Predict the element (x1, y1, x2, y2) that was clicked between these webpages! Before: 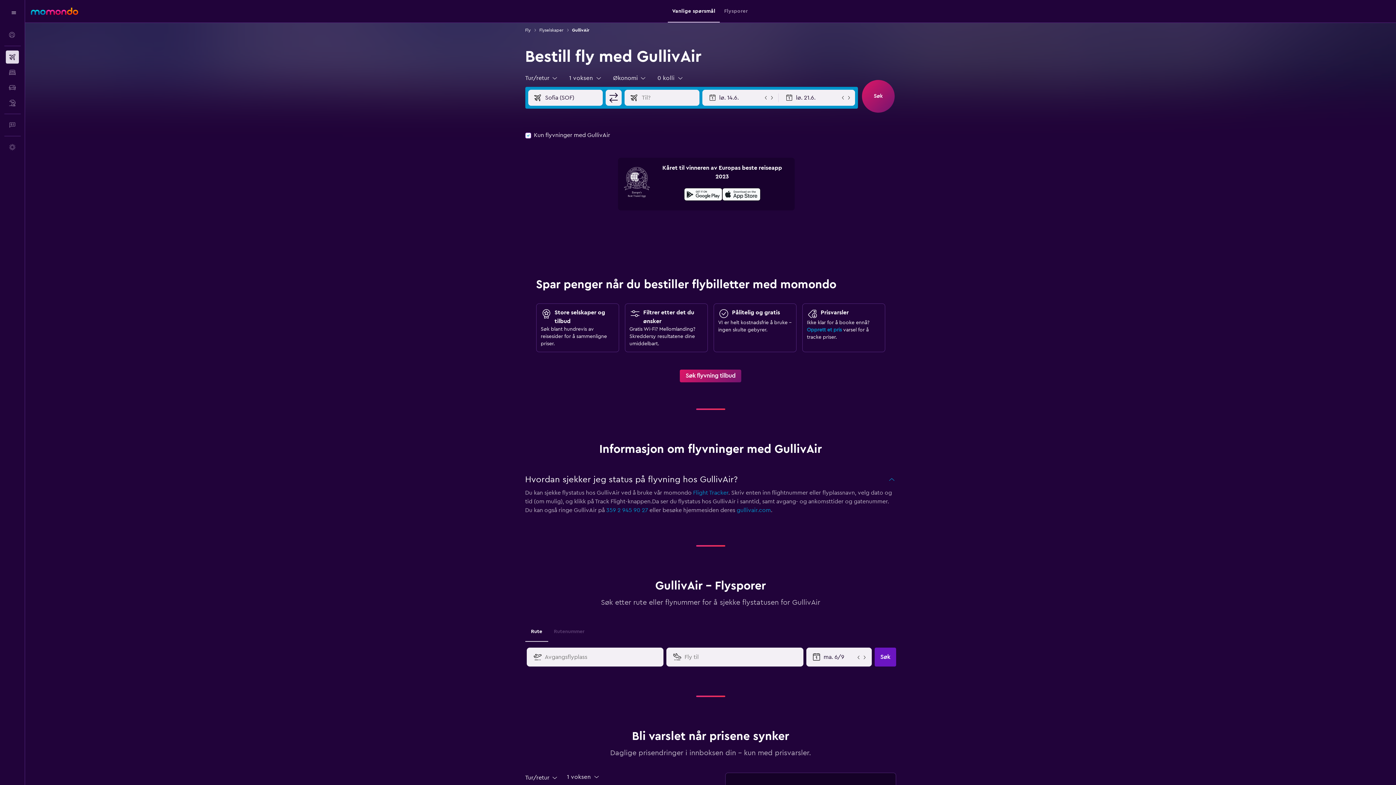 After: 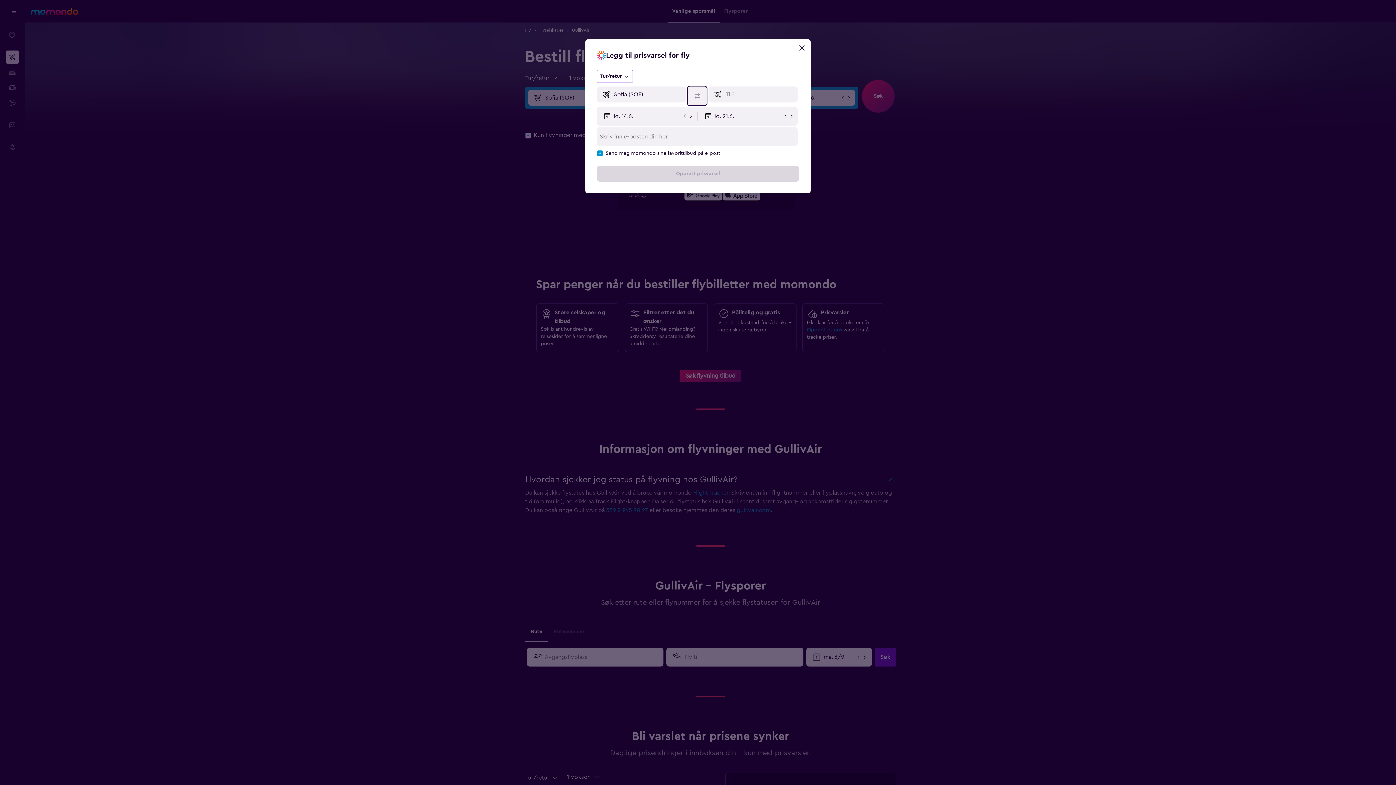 Action: bbox: (807, 327, 842, 332) label: Opprett et pris